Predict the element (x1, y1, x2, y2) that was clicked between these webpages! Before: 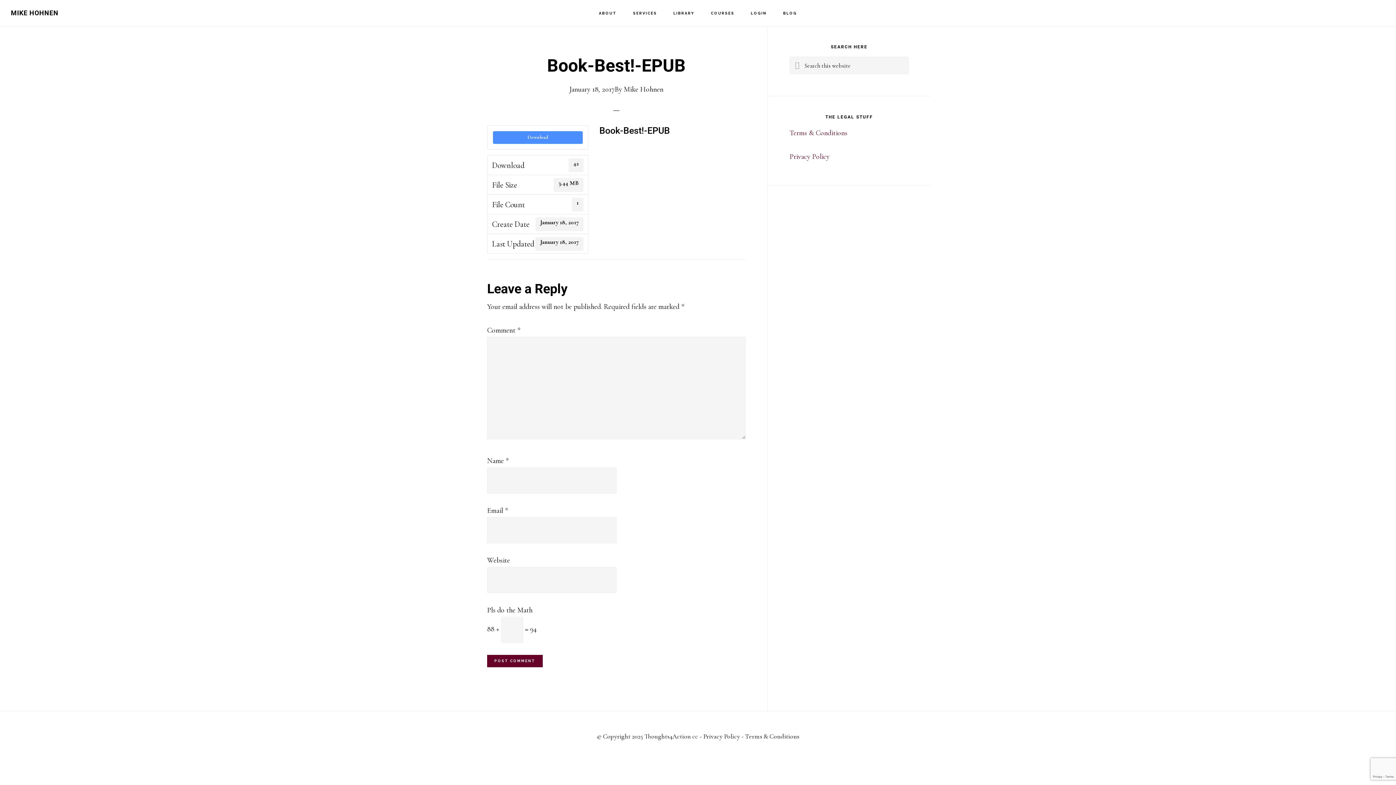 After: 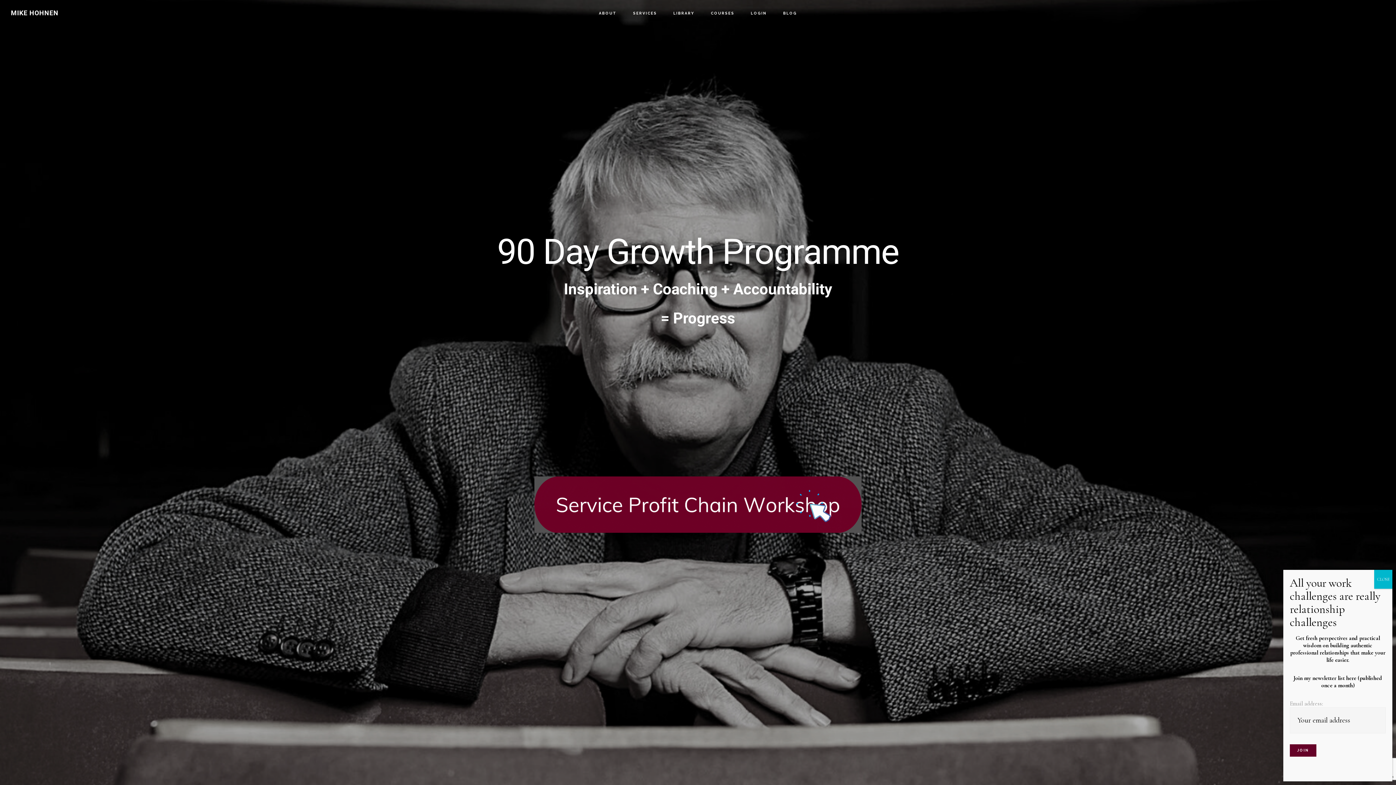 Action: bbox: (10, 9, 58, 16) label: MIKE HOHNEN